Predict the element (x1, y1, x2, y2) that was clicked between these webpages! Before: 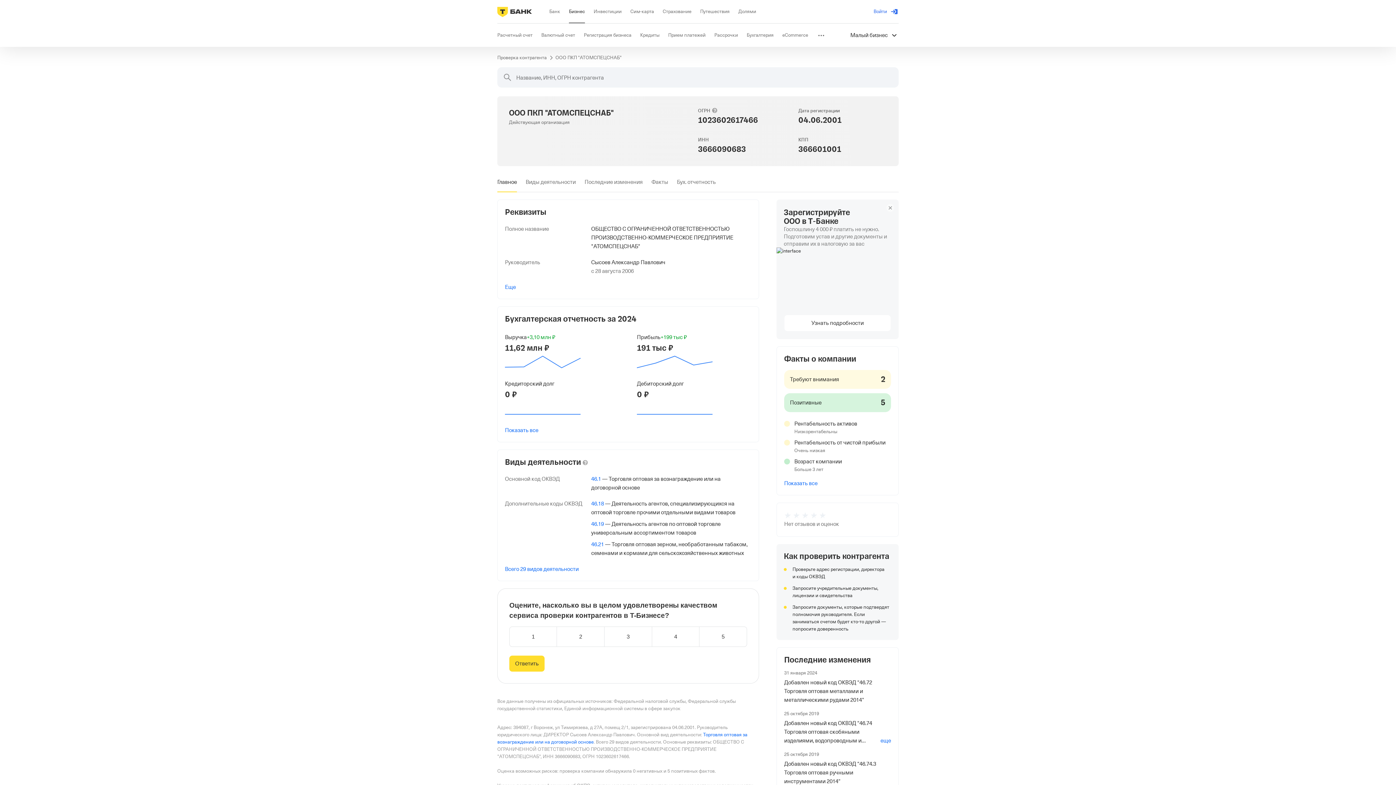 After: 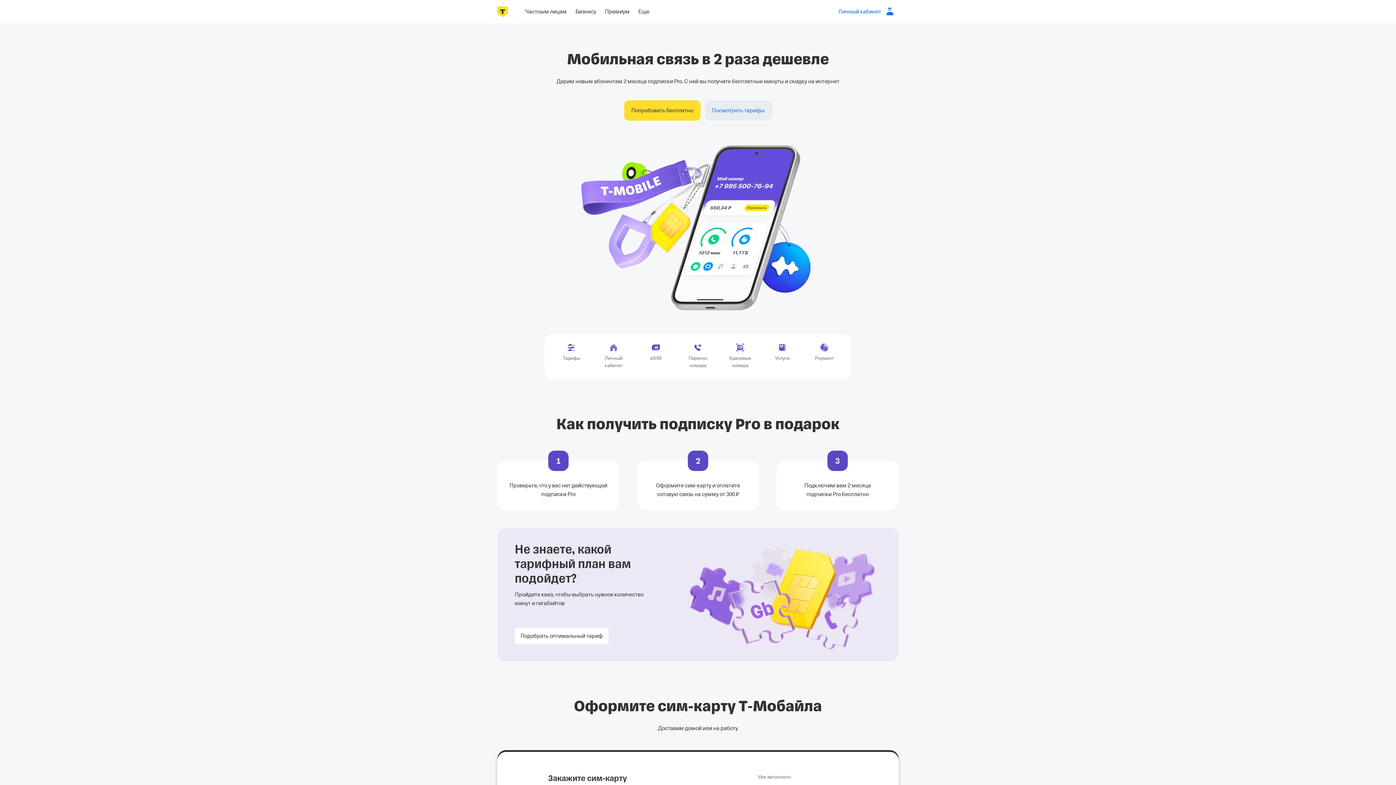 Action: label: Сим-карта bbox: (630, 0, 654, 23)